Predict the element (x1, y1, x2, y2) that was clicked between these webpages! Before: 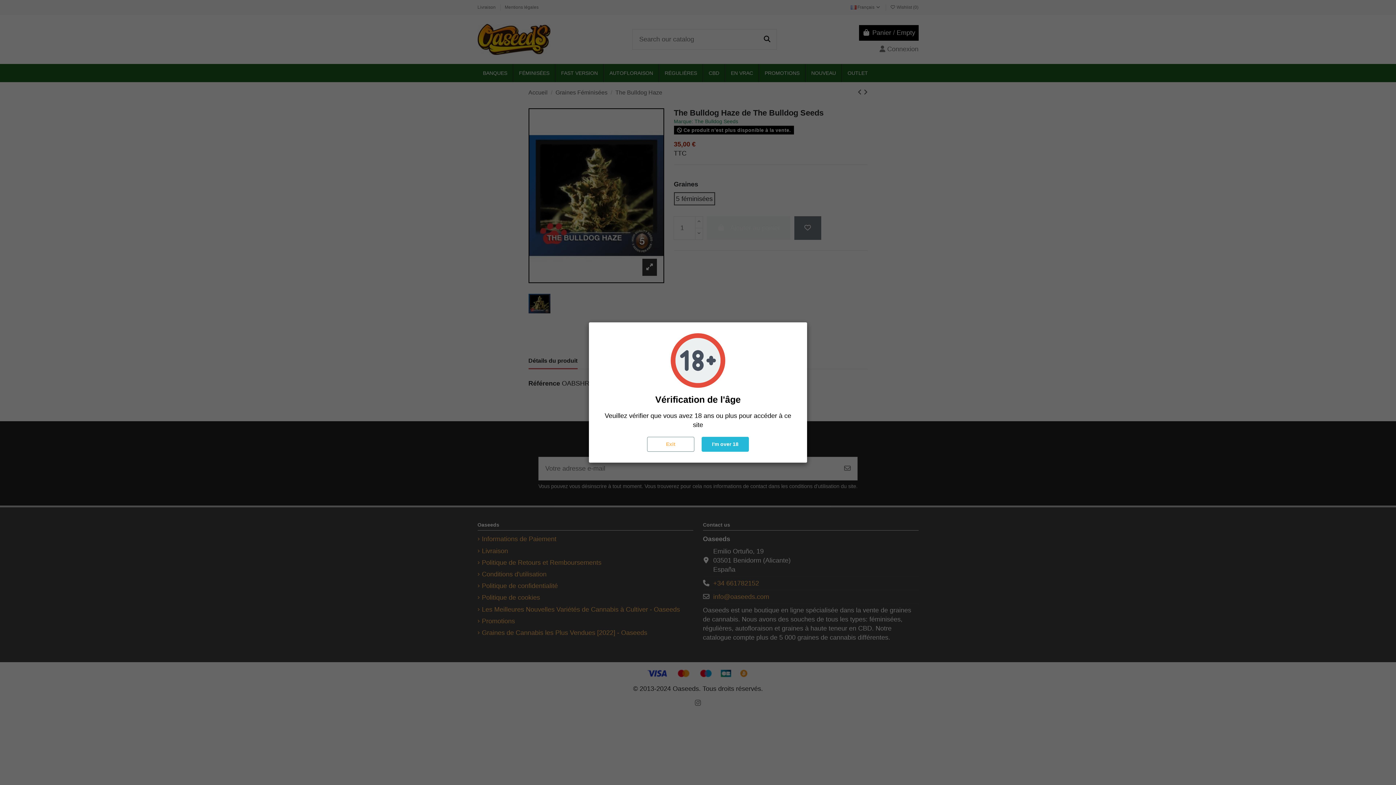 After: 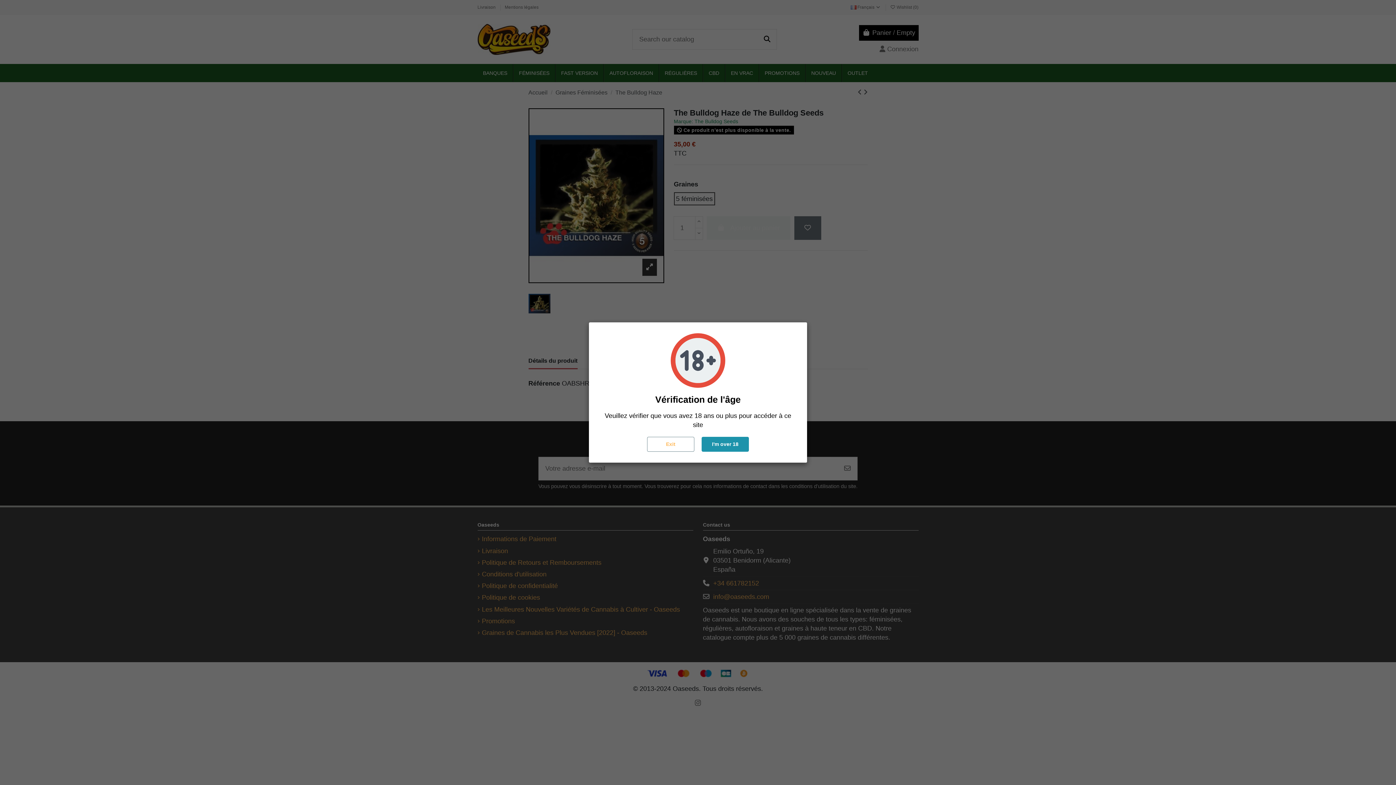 Action: label: I'm over 18 bbox: (701, 437, 749, 452)